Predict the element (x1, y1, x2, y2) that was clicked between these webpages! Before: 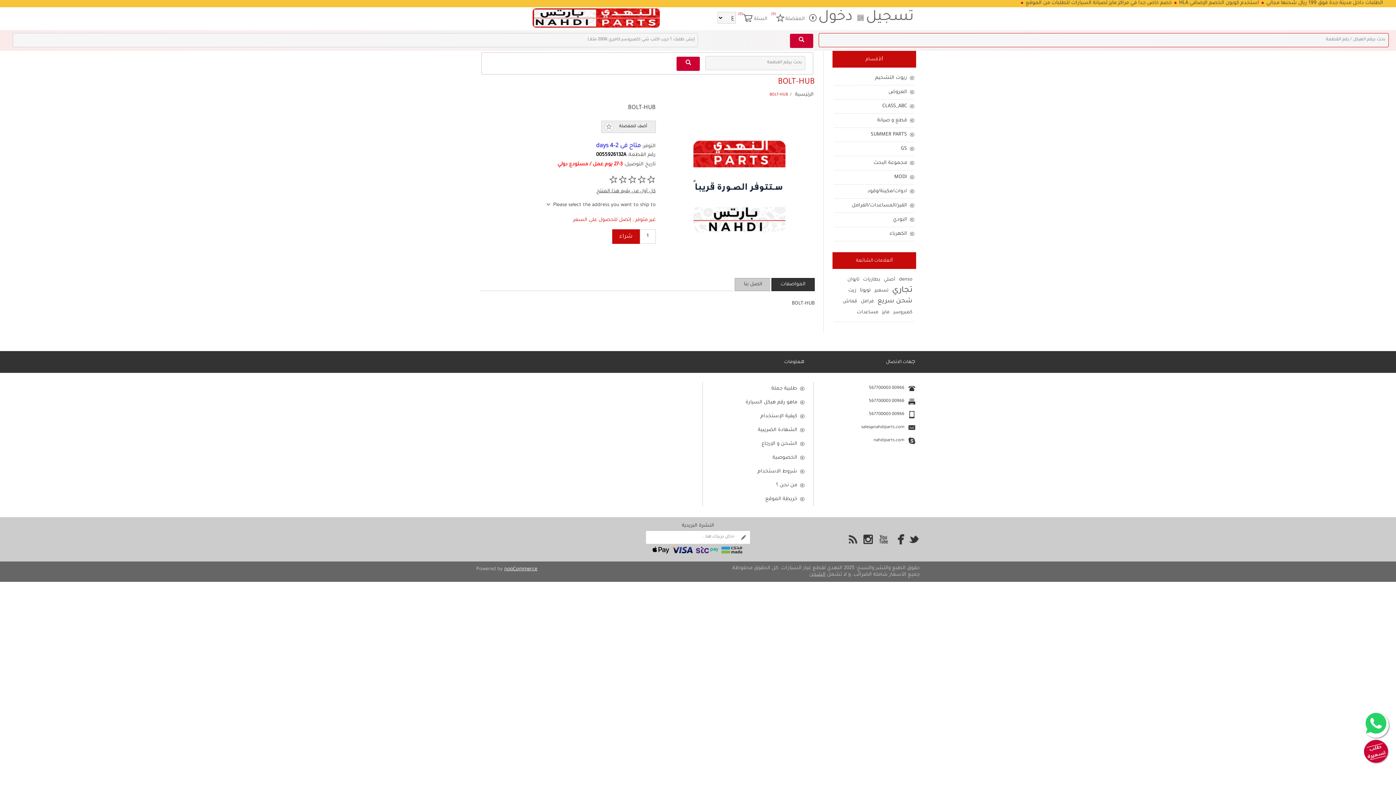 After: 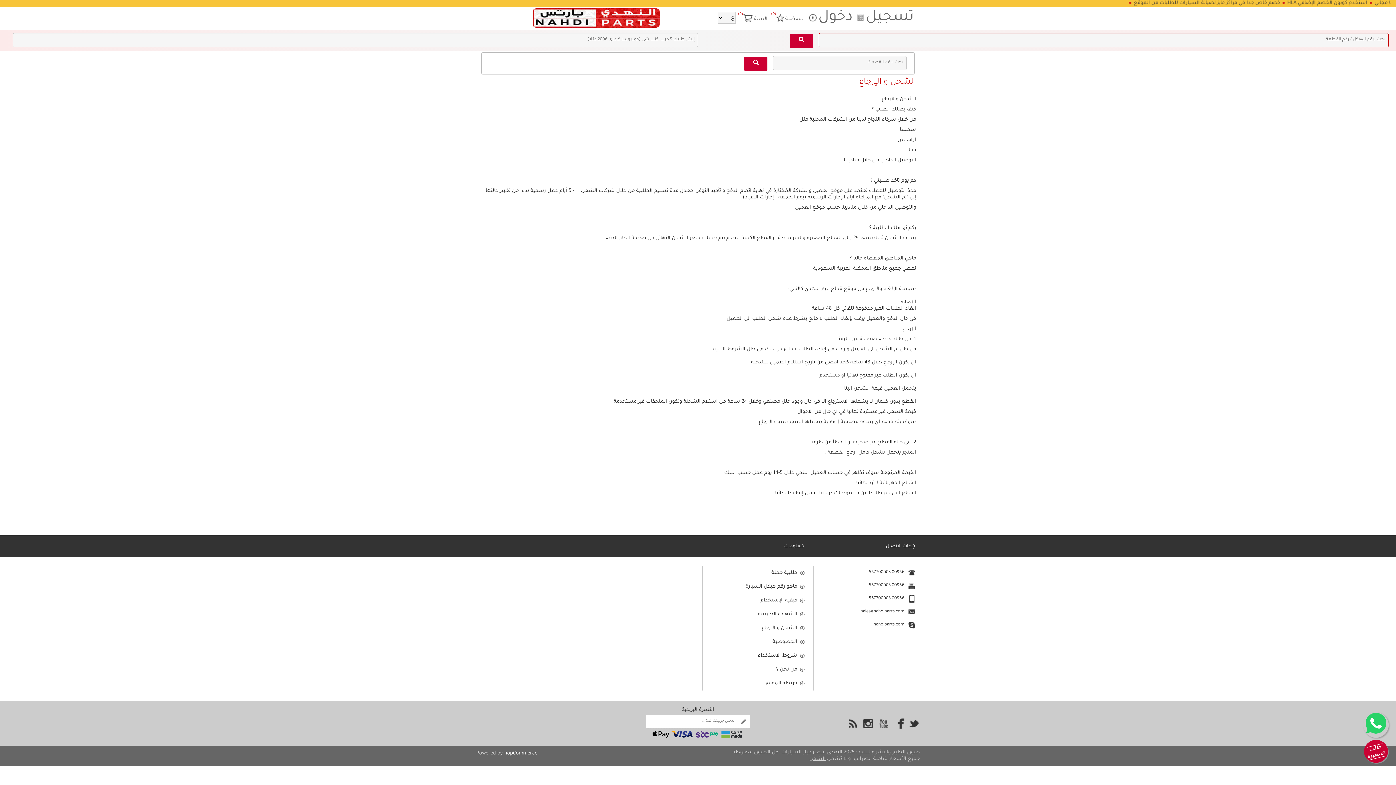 Action: label: الشحن bbox: (809, 572, 825, 577)